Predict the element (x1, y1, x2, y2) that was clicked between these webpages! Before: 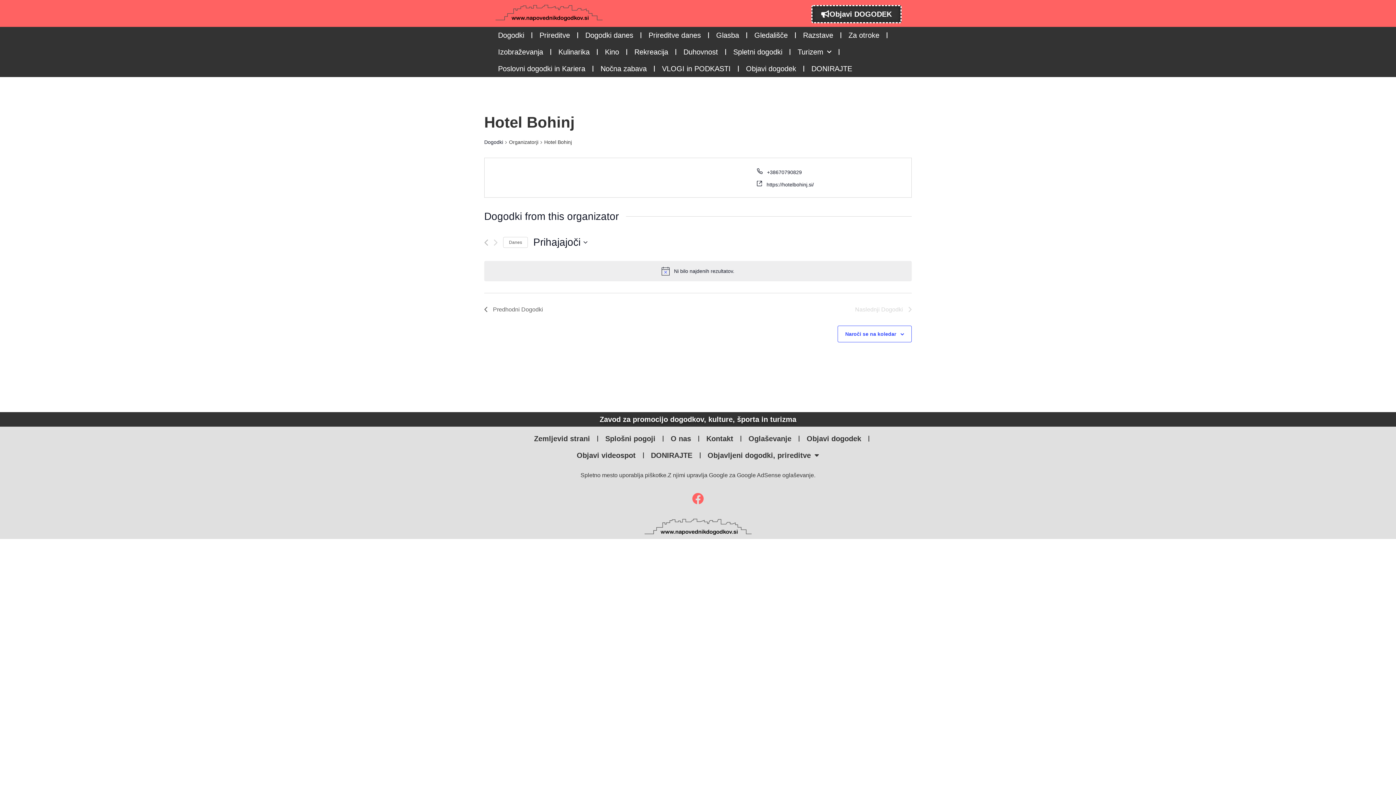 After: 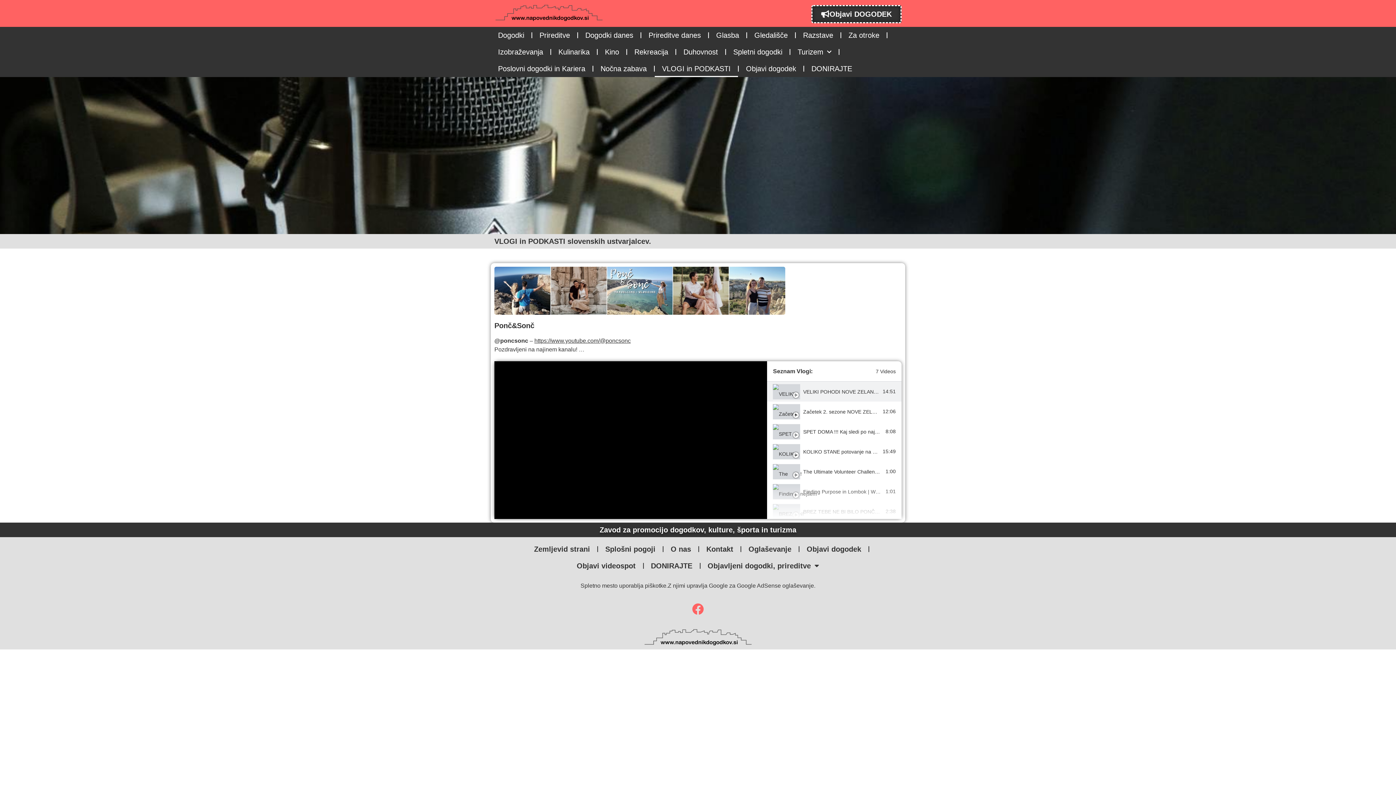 Action: label: VLOGI in PODKASTI bbox: (654, 60, 738, 77)